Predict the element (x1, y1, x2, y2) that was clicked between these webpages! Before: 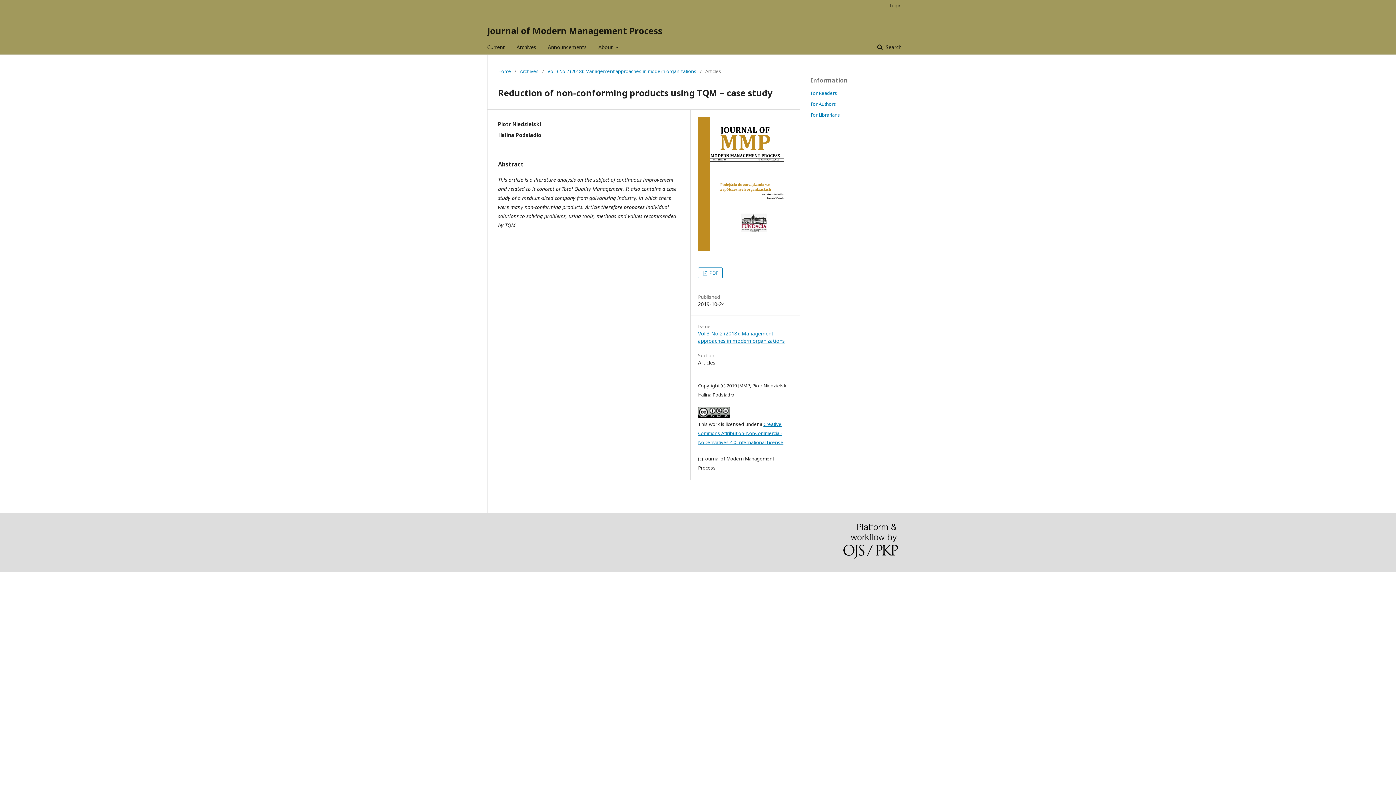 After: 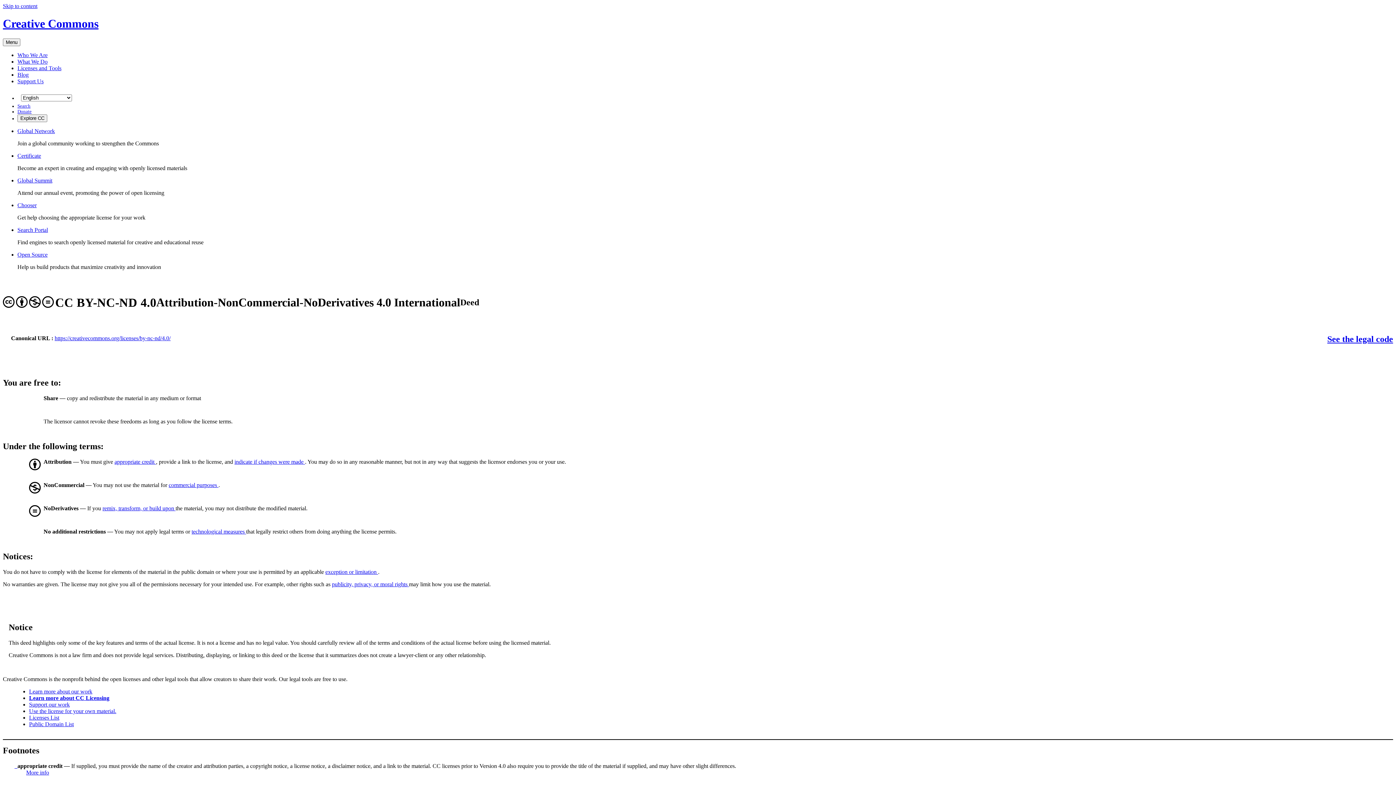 Action: bbox: (698, 412, 730, 419)